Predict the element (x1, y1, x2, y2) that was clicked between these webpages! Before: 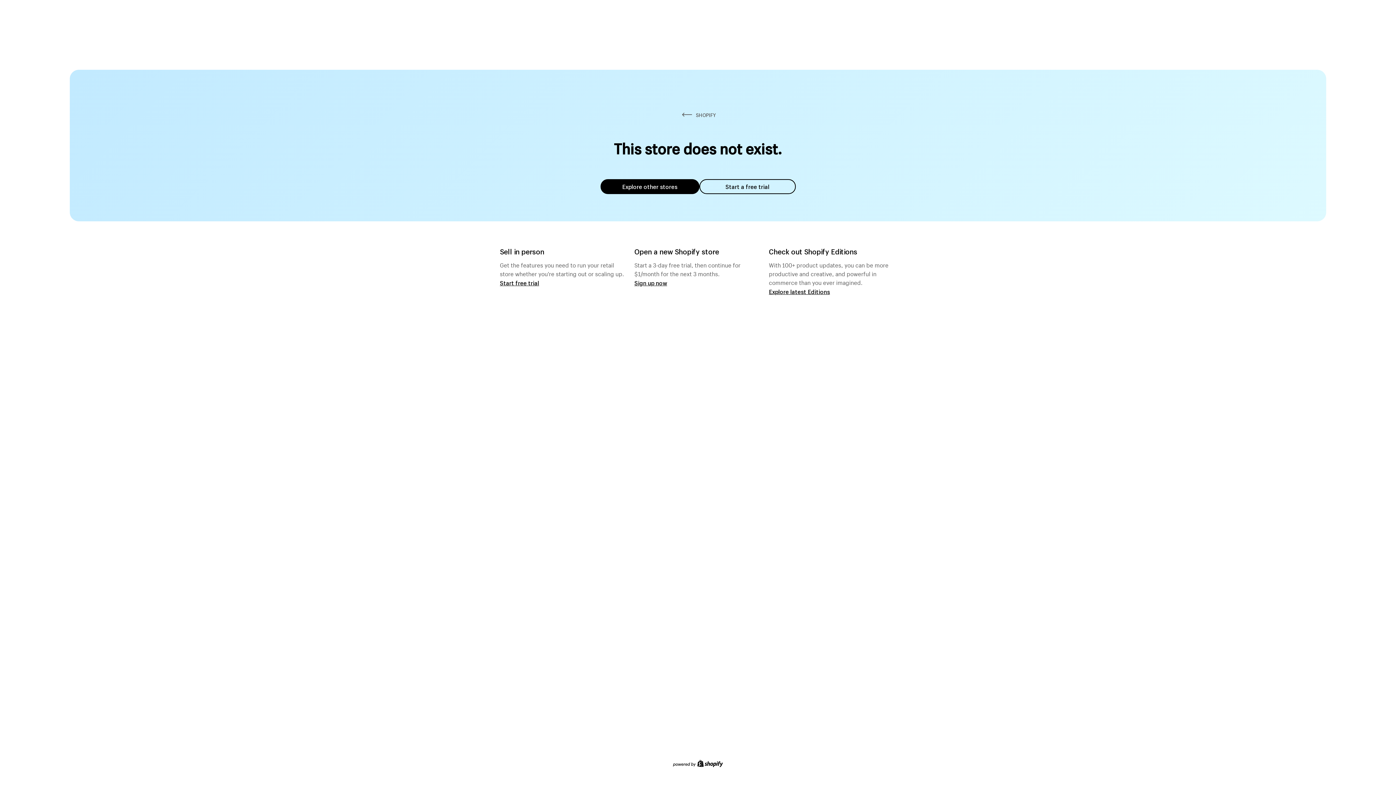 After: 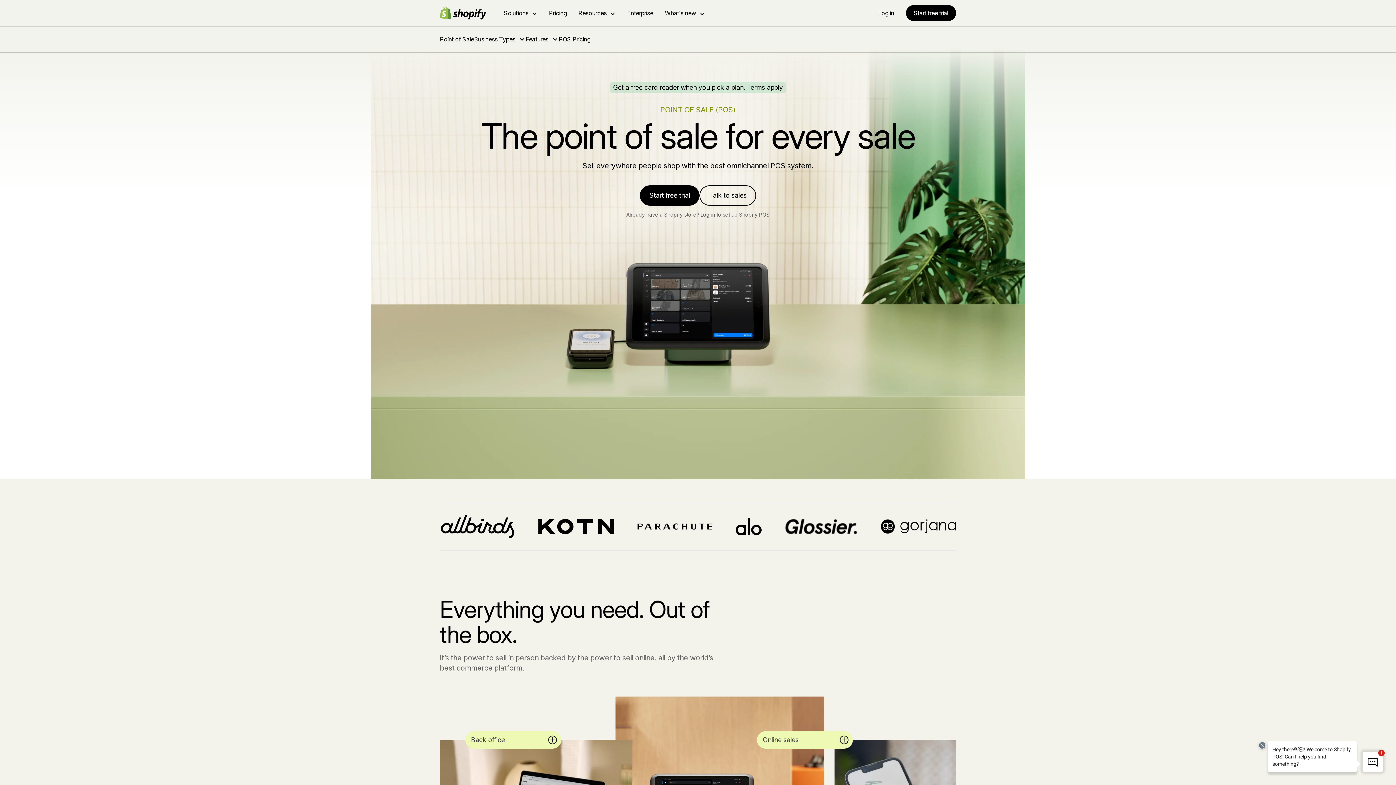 Action: bbox: (500, 279, 539, 286) label: Start free trial